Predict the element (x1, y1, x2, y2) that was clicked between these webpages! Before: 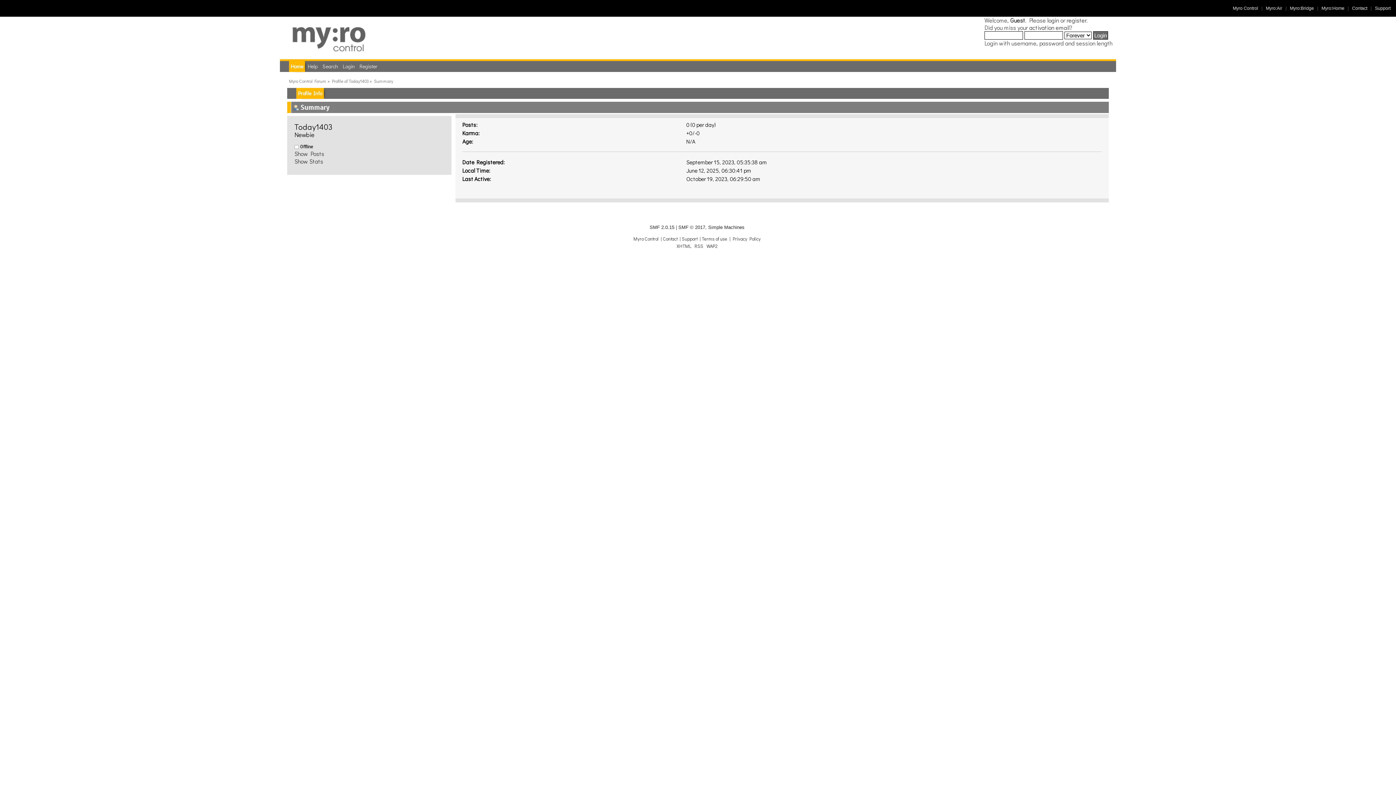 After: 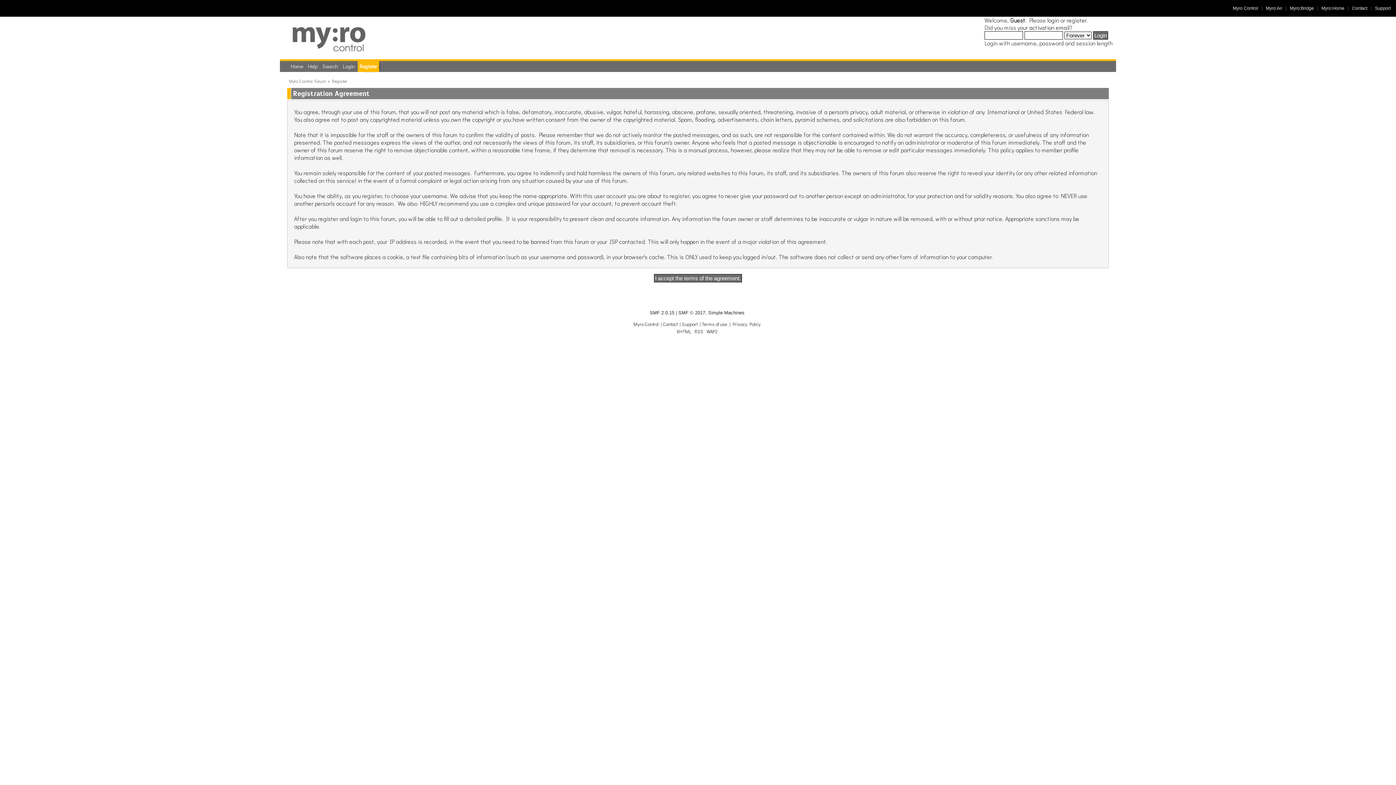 Action: label: register bbox: (1066, 16, 1086, 24)